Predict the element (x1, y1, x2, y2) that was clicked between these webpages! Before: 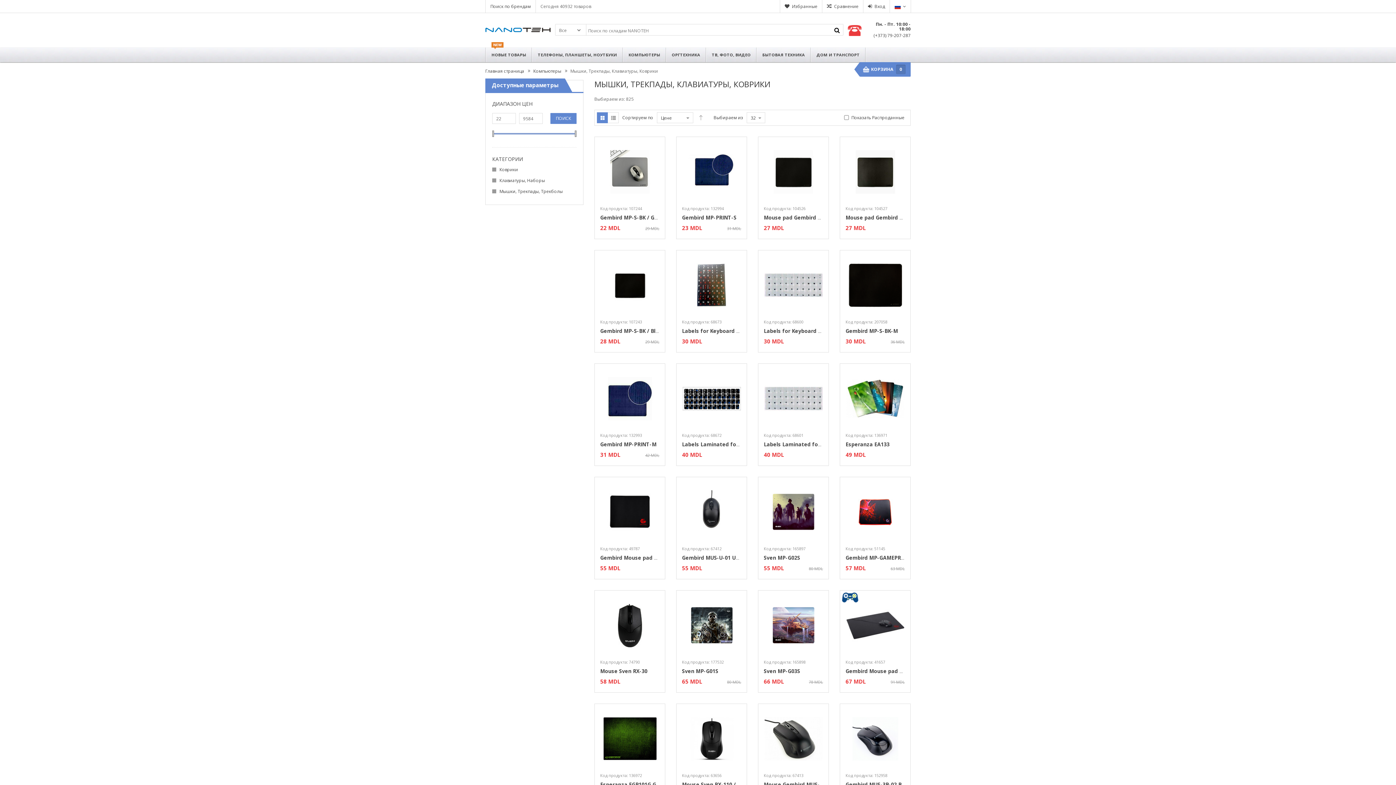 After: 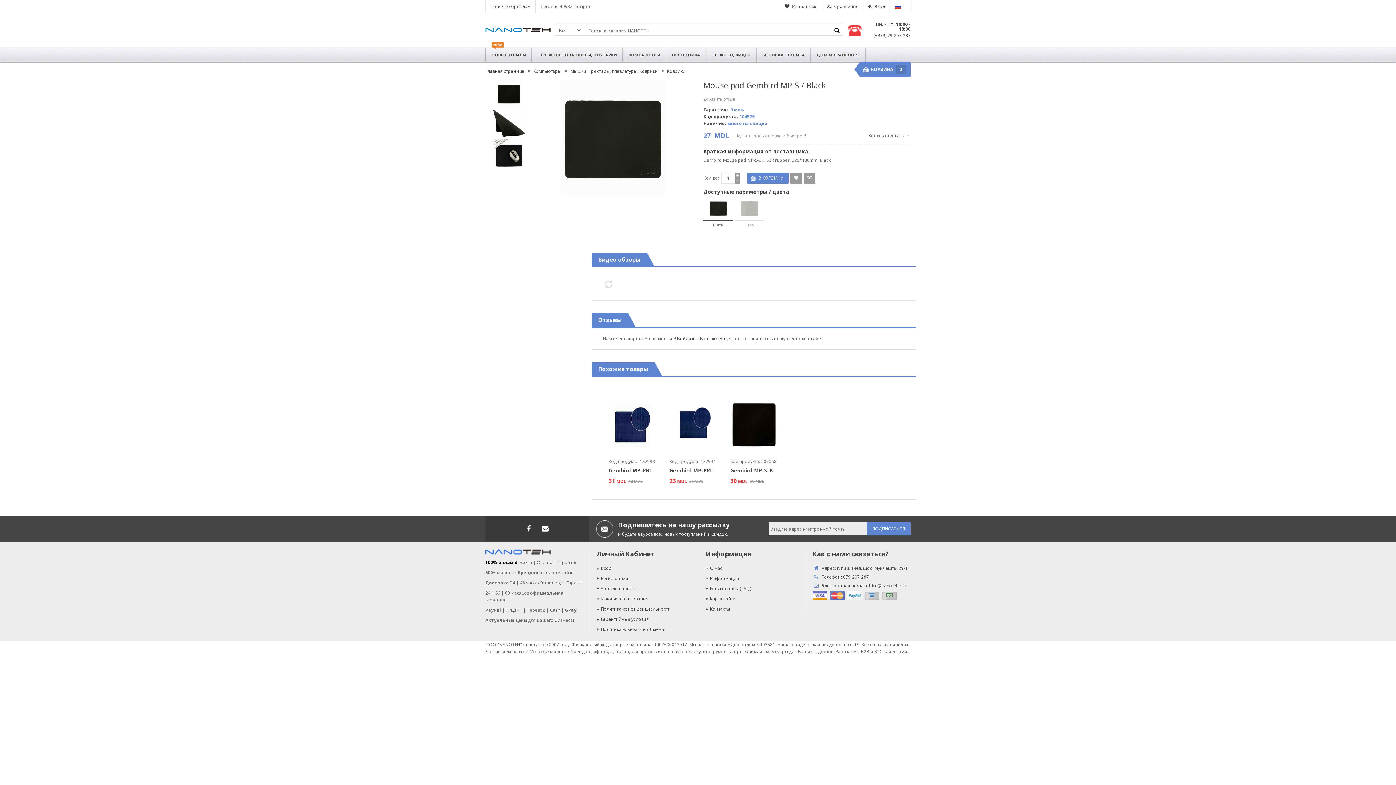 Action: bbox: (764, 149, 823, 194)